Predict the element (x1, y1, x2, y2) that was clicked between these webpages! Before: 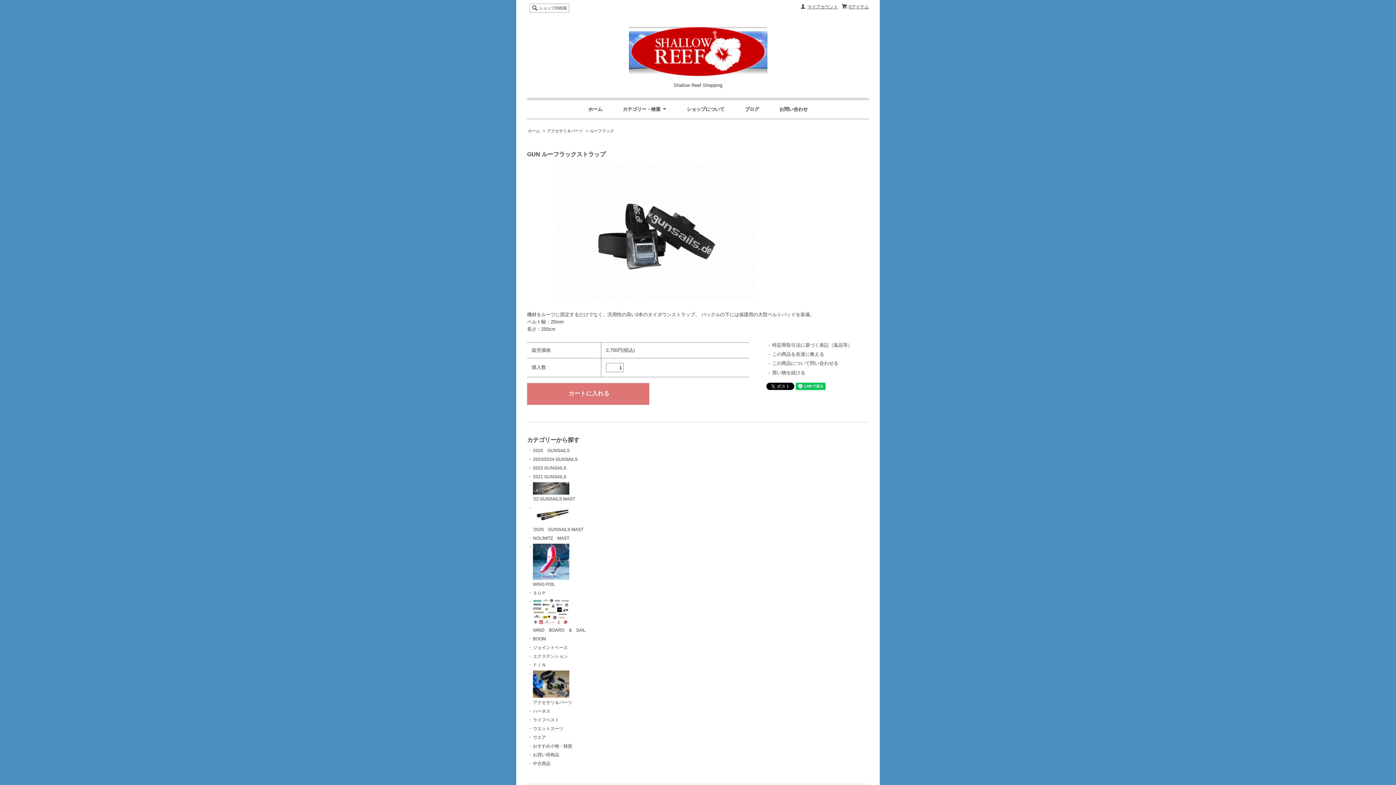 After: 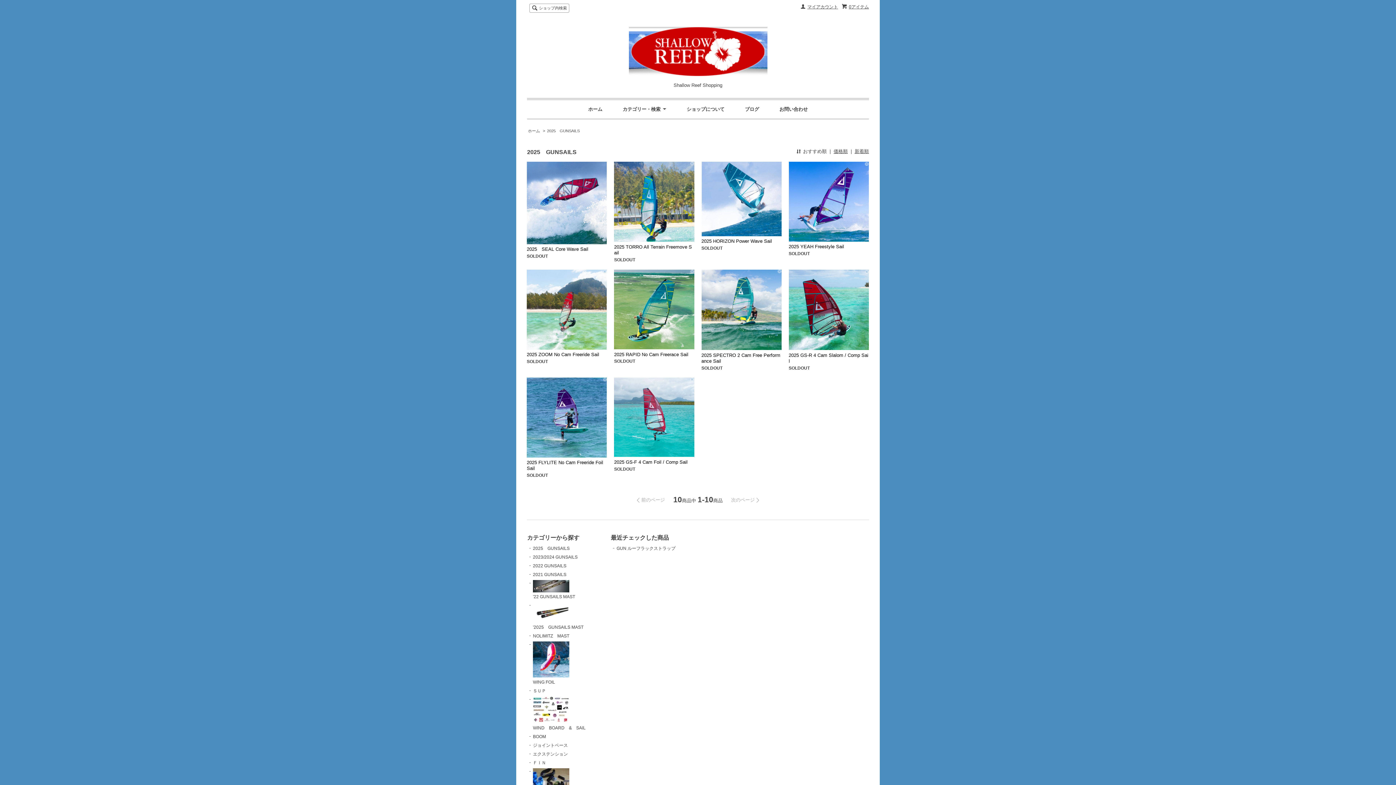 Action: bbox: (533, 448, 569, 453) label: 2025　GUNSAILS